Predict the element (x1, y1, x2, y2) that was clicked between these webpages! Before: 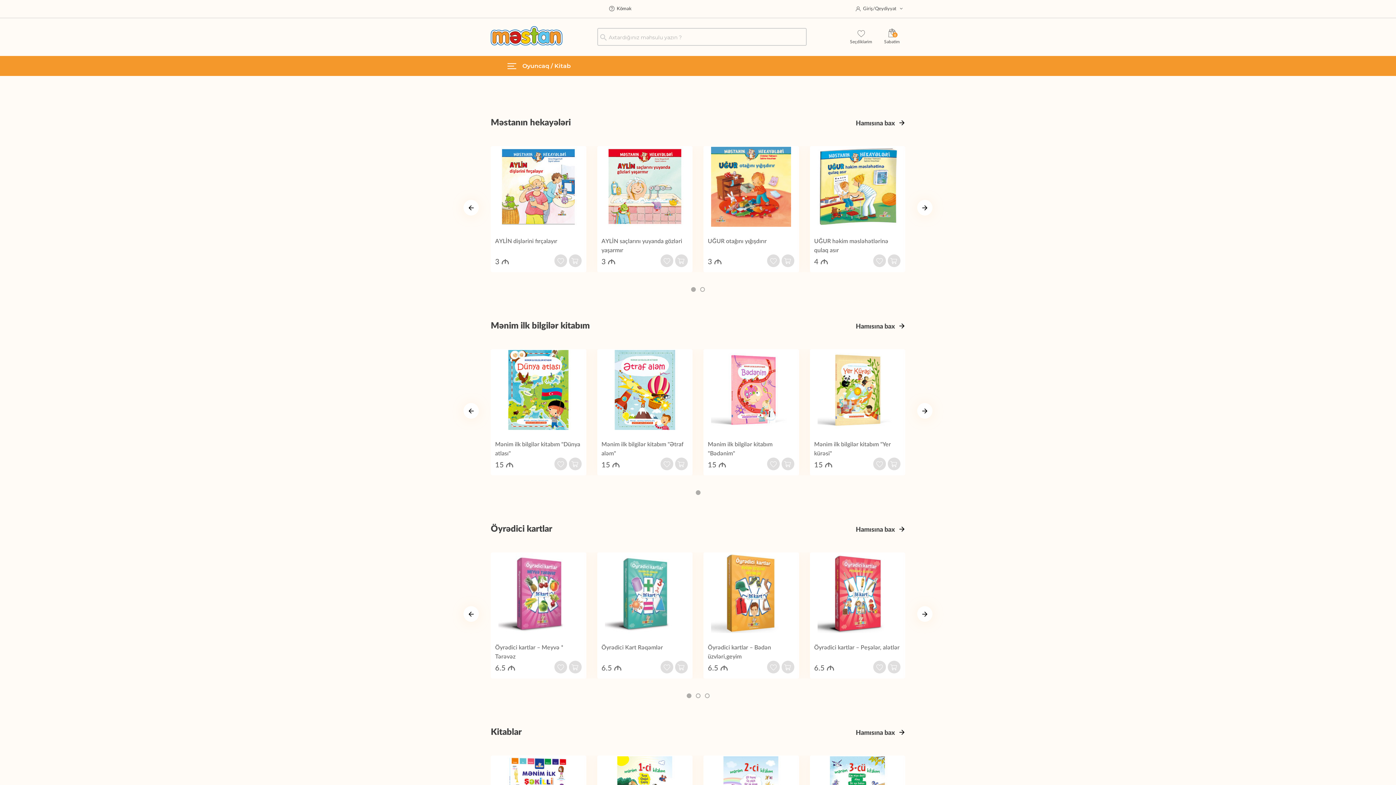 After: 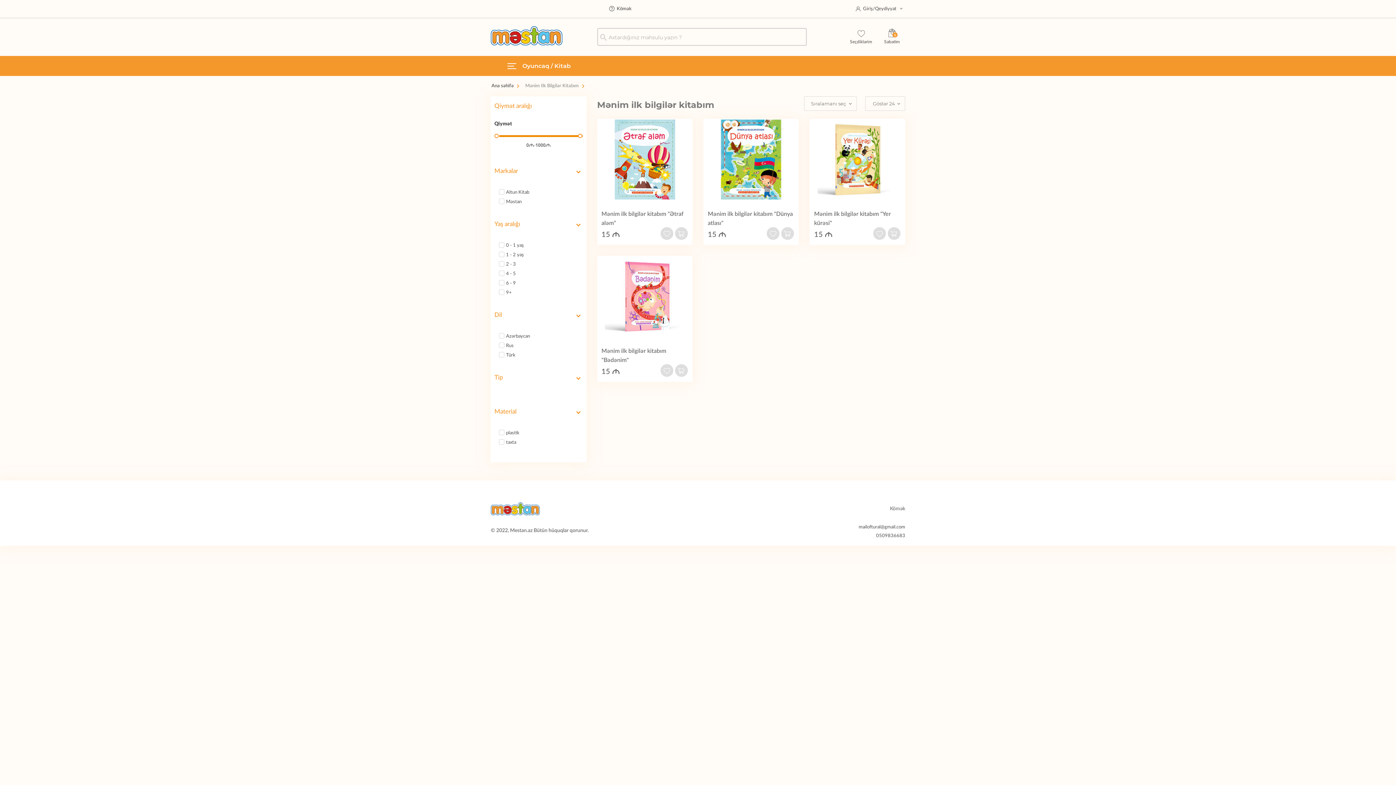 Action: label: Hamısına bax bbox: (856, 322, 905, 331)